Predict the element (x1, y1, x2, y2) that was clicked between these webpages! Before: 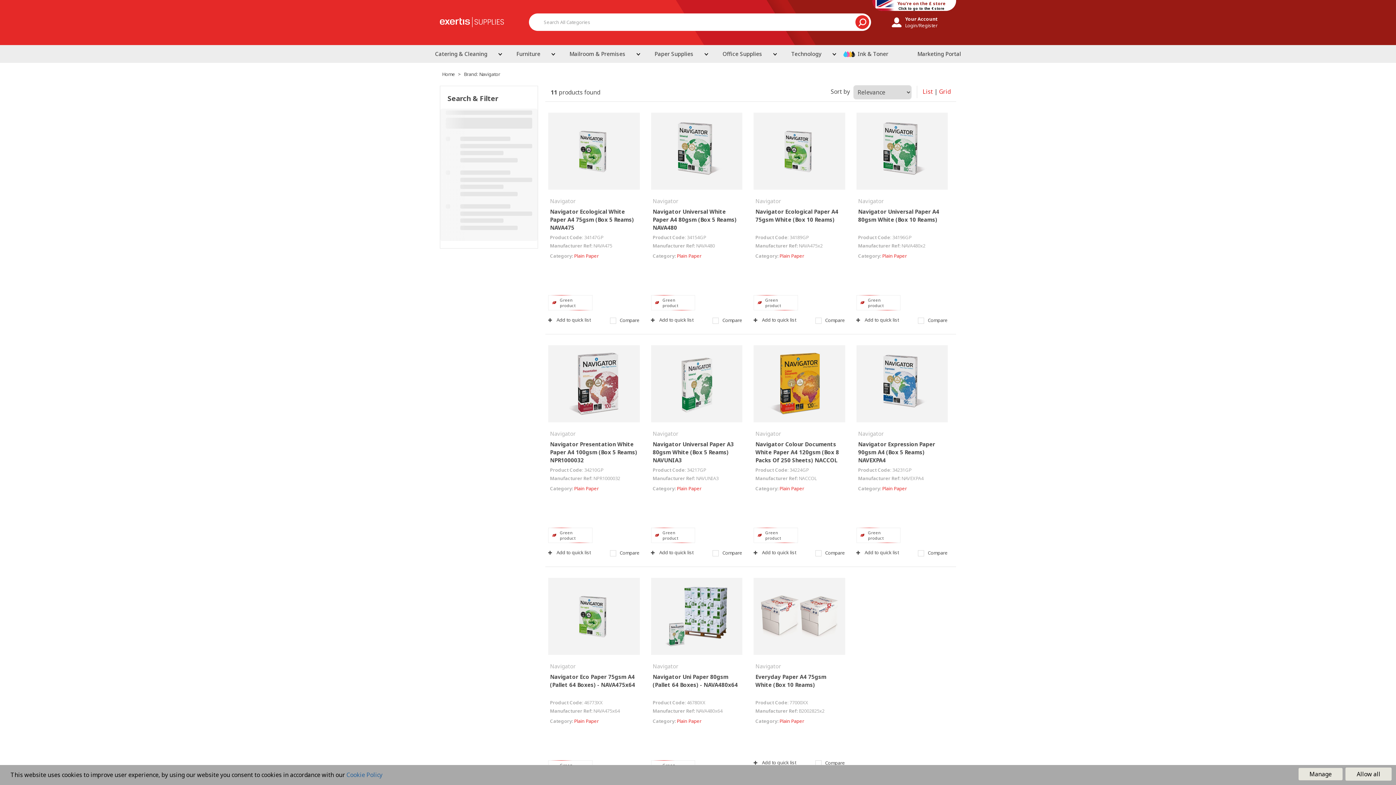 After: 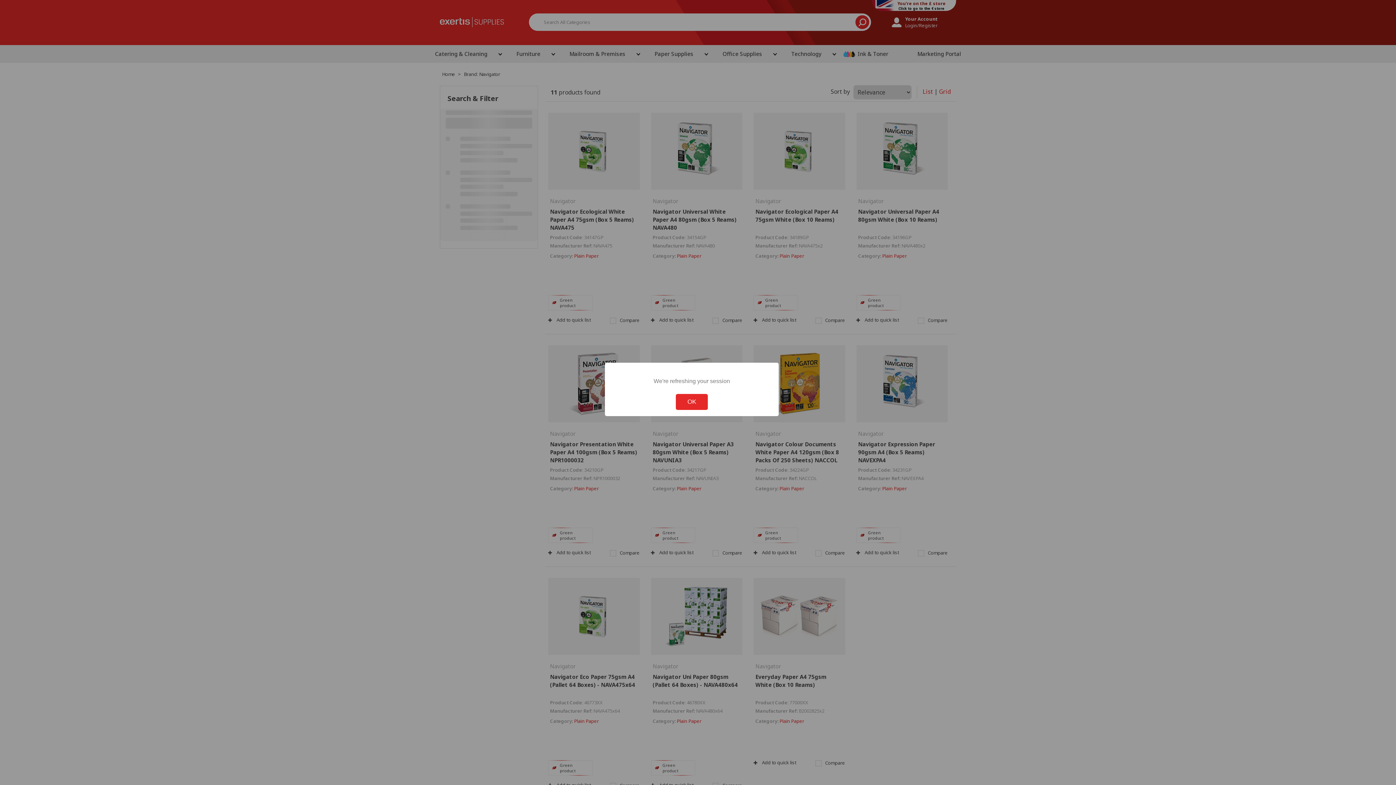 Action: label: Allow all bbox: (1345, 768, 1392, 781)